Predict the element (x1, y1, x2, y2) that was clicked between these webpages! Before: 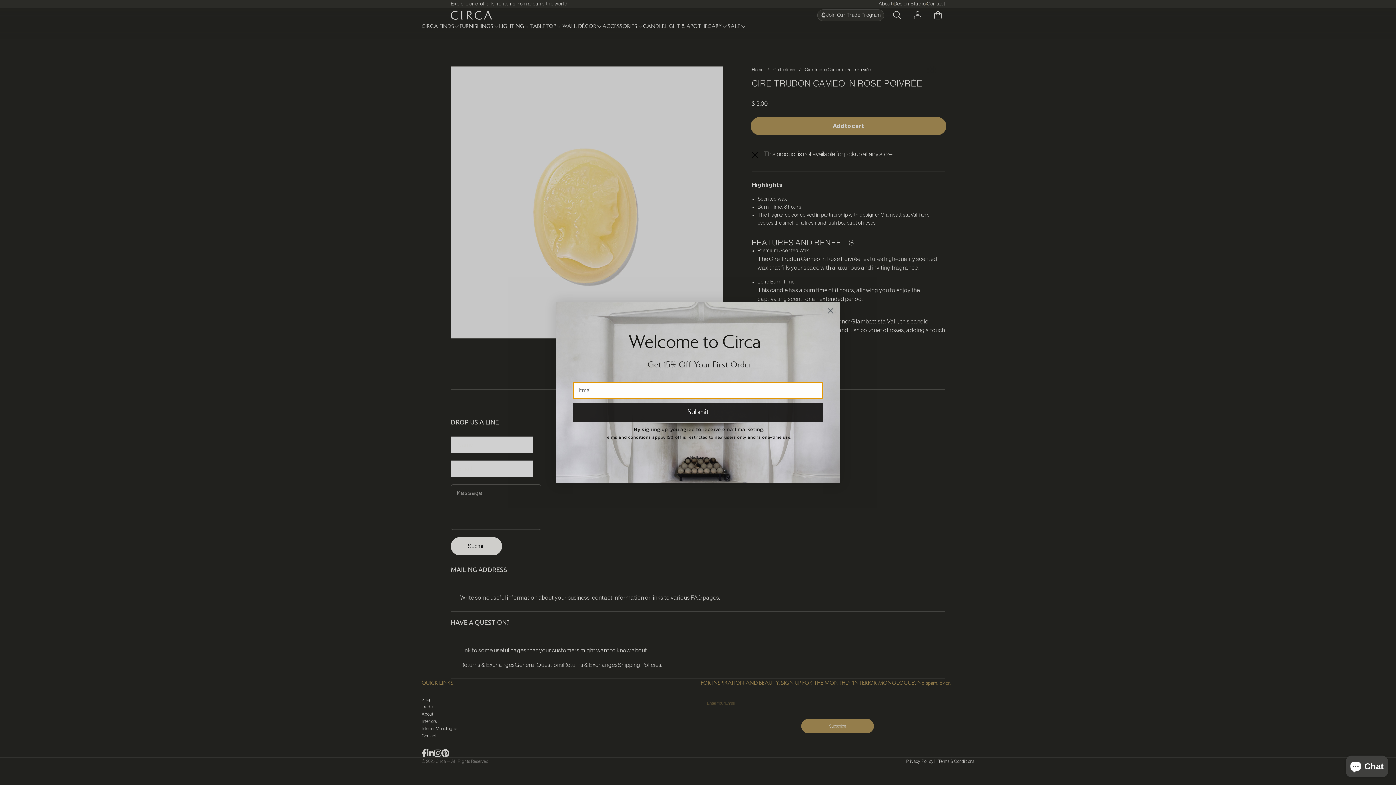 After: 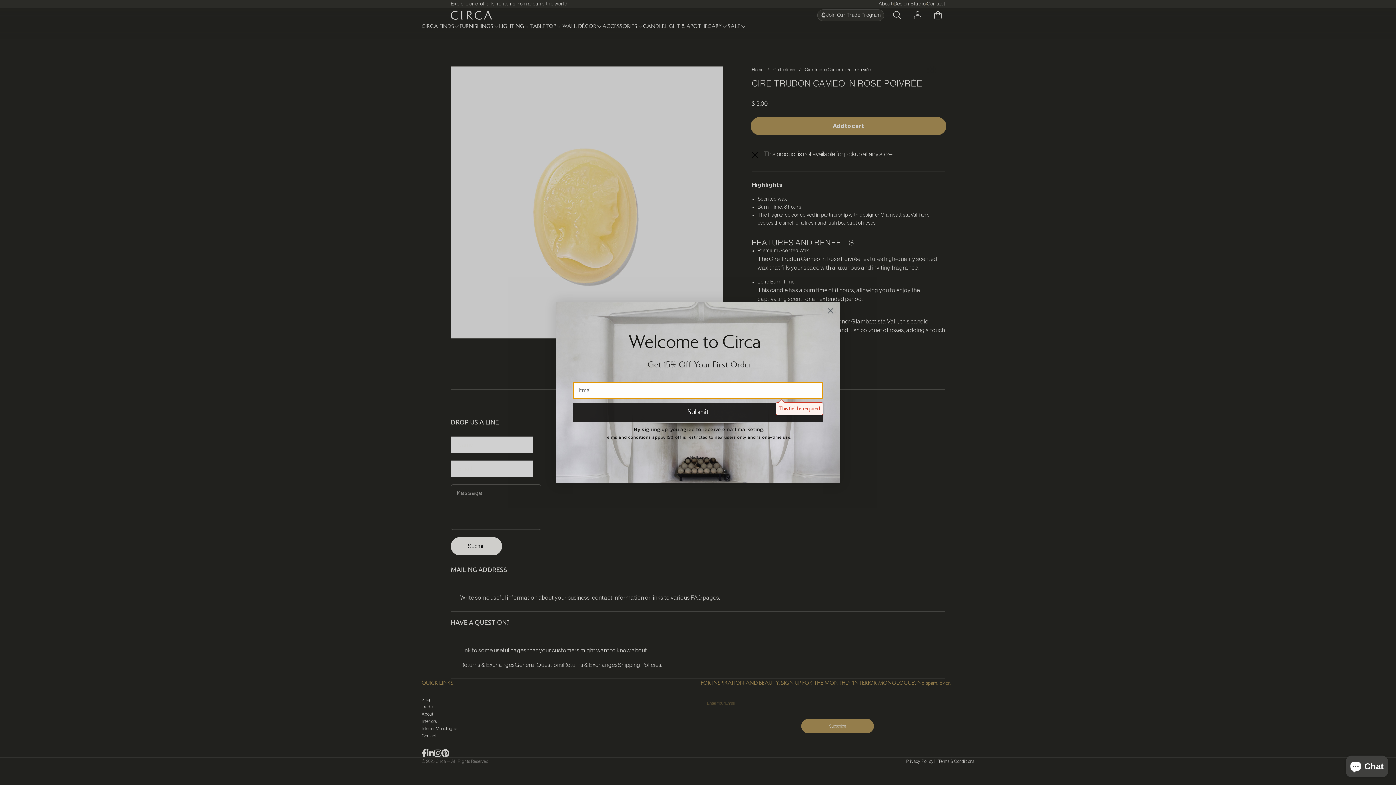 Action: label: Submit bbox: (573, 402, 823, 422)